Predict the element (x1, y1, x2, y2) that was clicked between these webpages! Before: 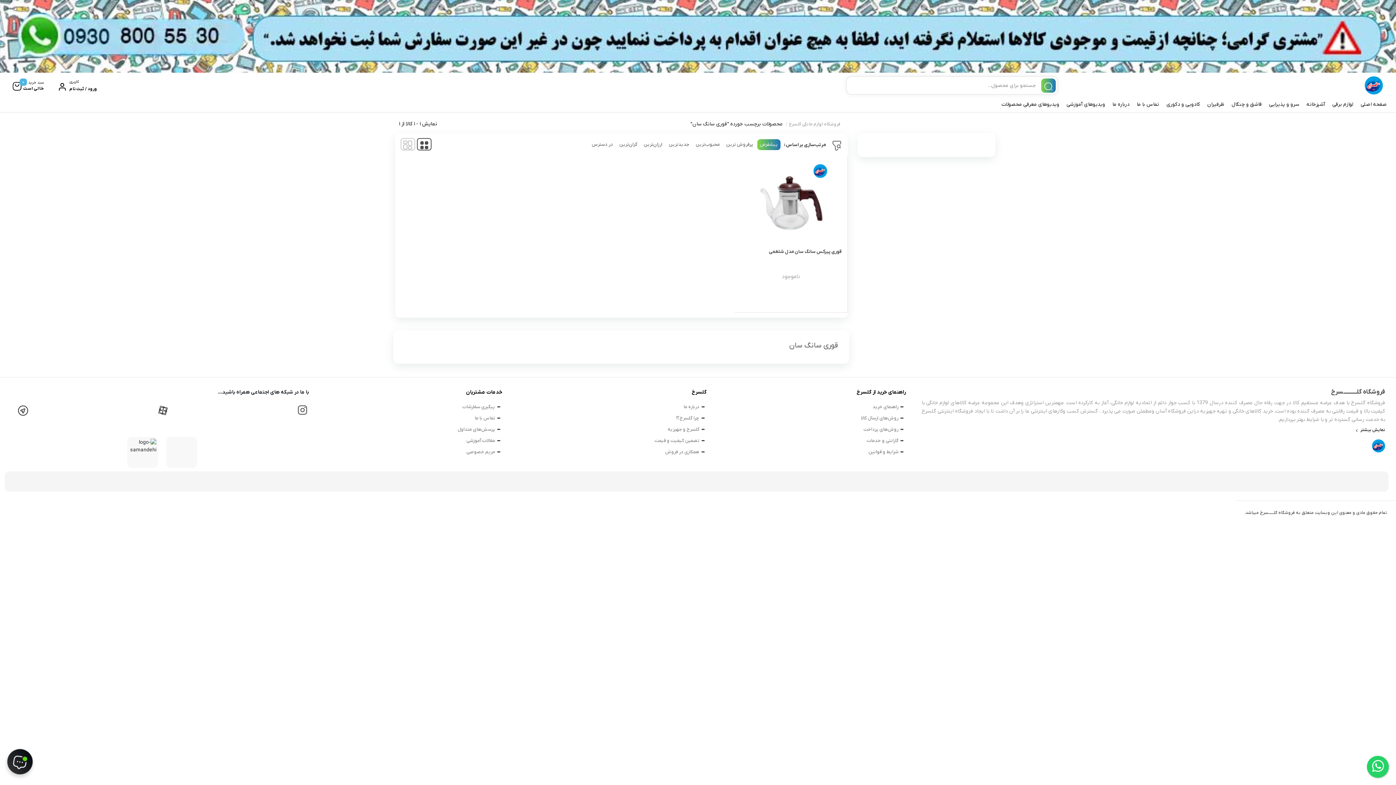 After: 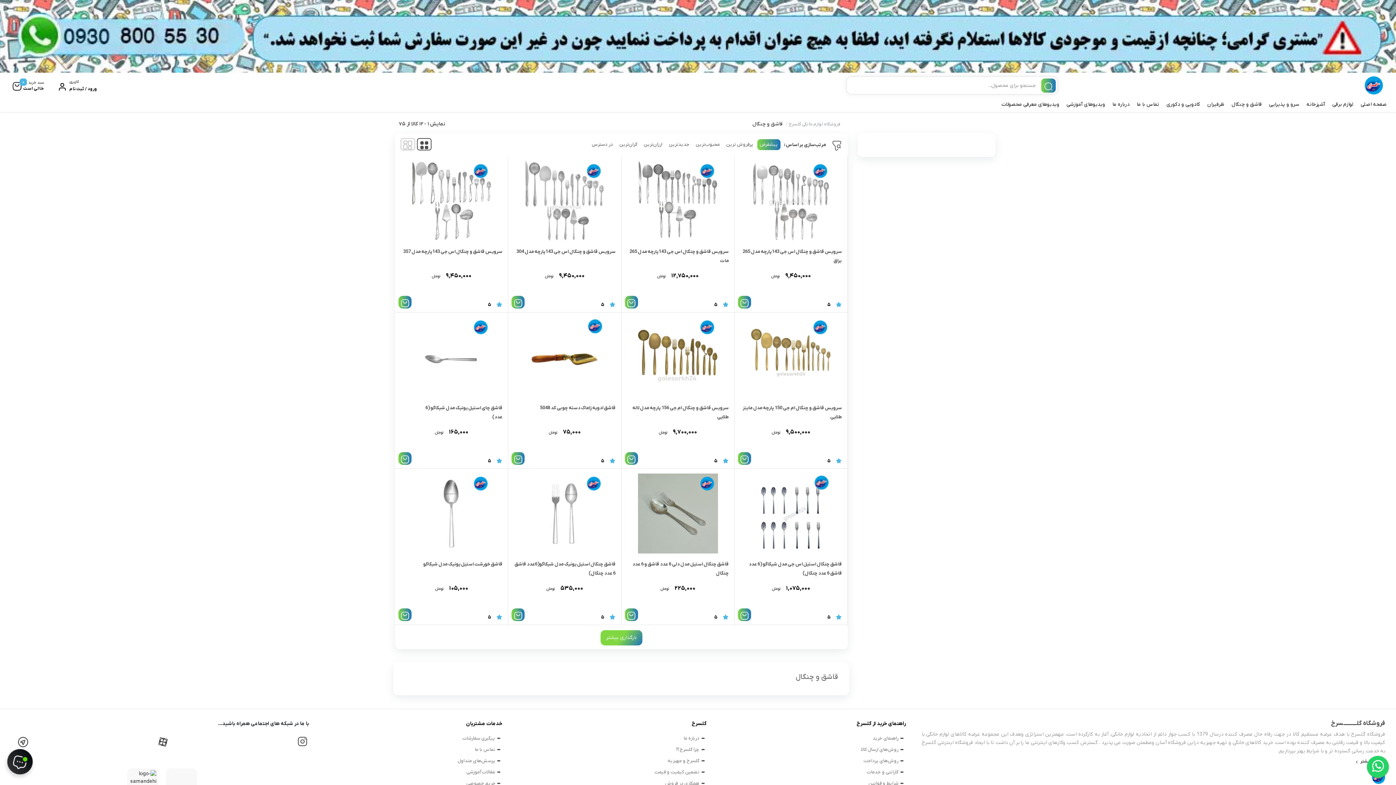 Action: bbox: (1230, 96, 1264, 110) label: قاشق و چنگال